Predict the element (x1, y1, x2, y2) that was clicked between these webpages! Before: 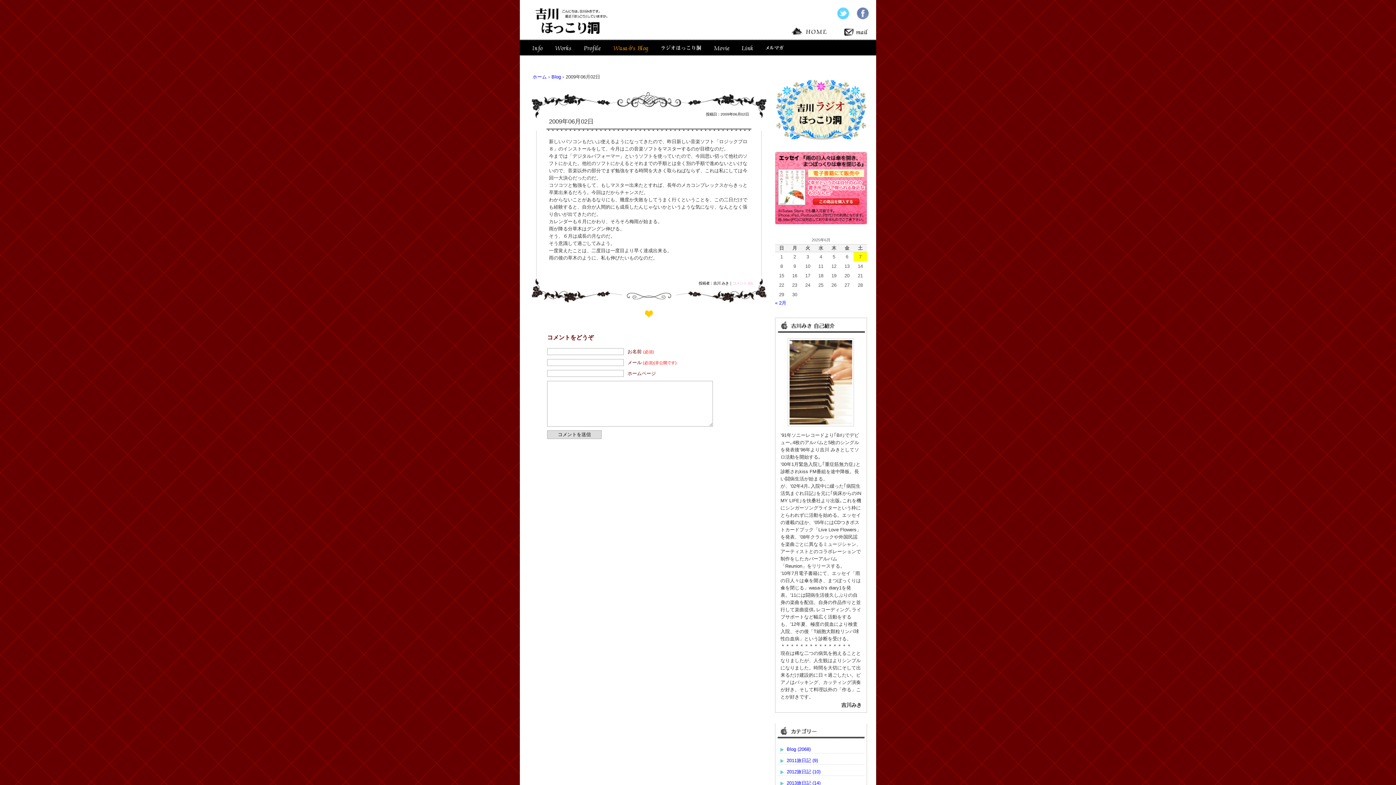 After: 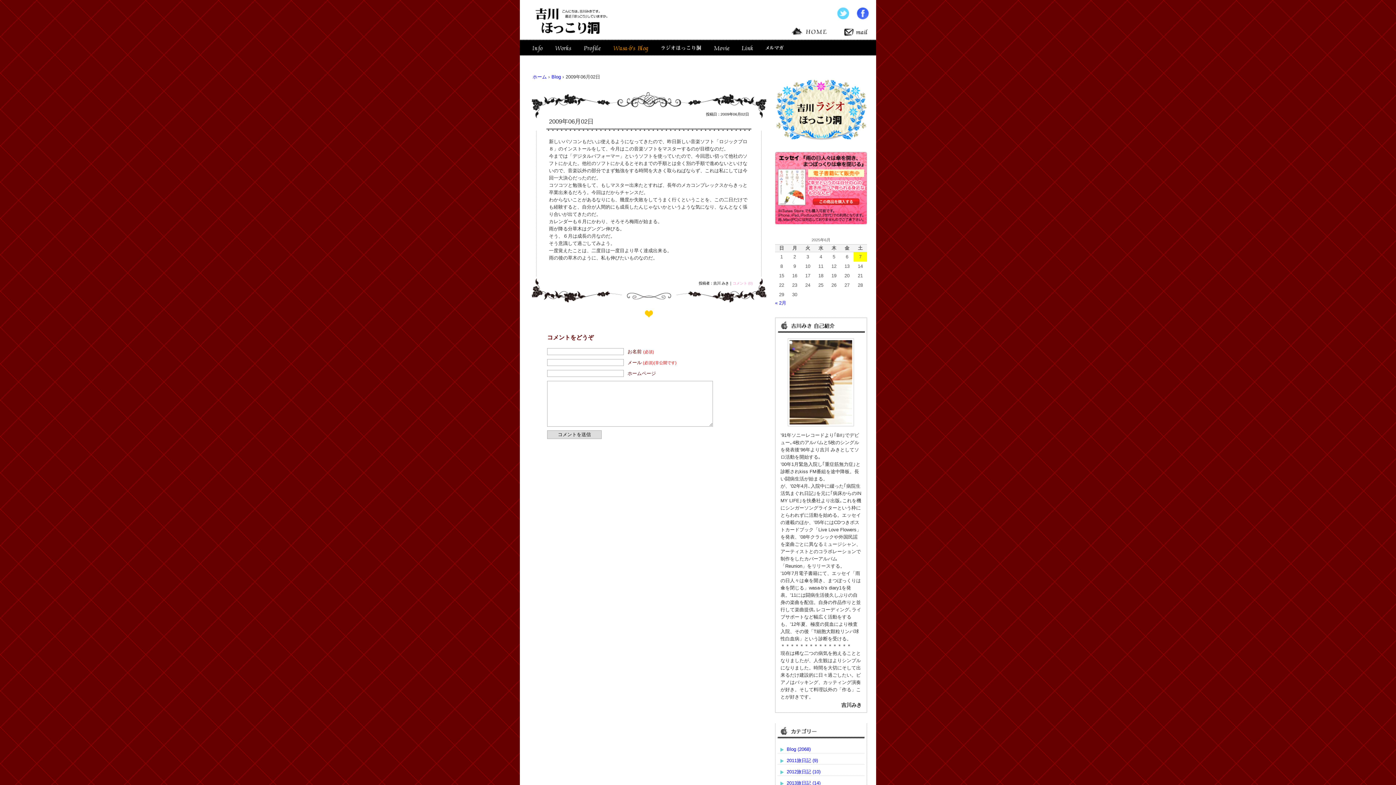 Action: bbox: (856, 13, 869, 18)